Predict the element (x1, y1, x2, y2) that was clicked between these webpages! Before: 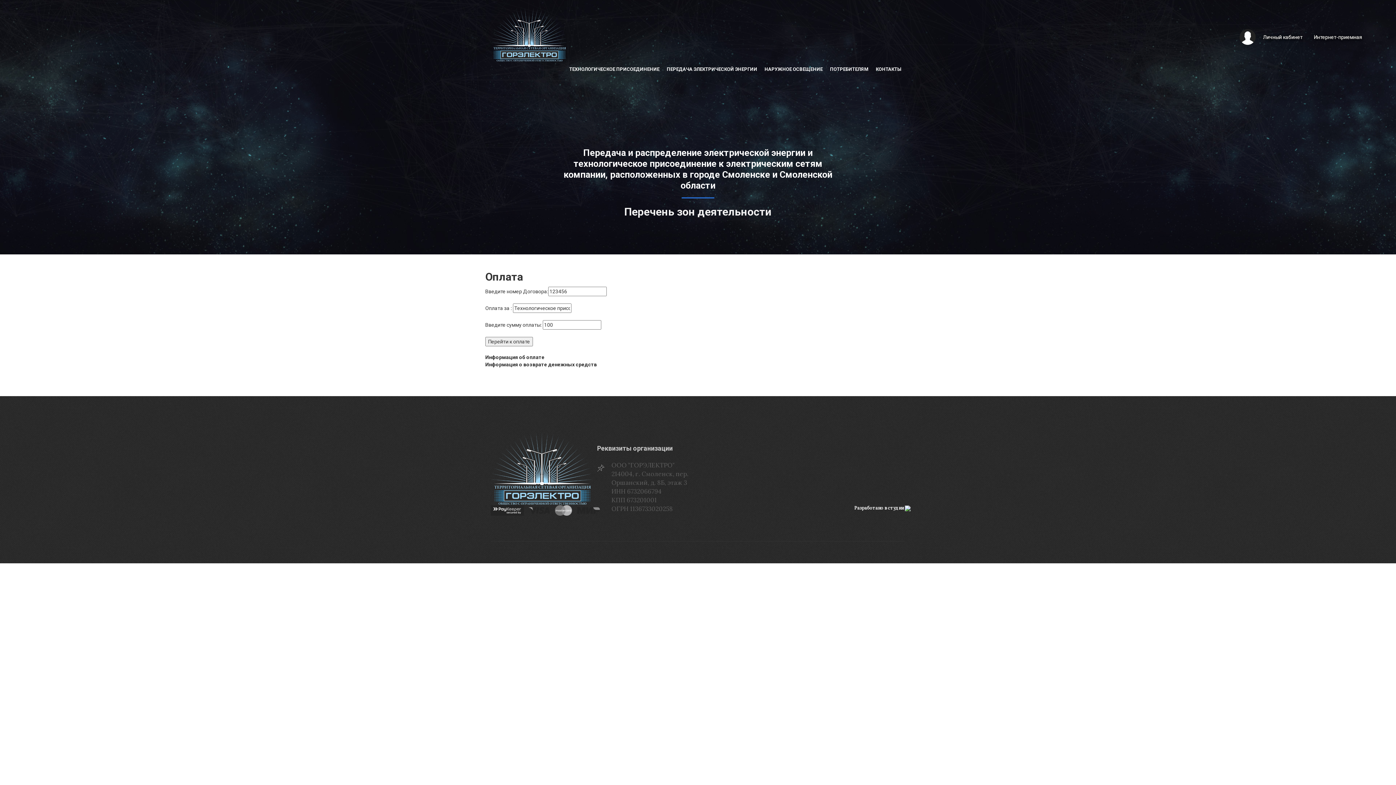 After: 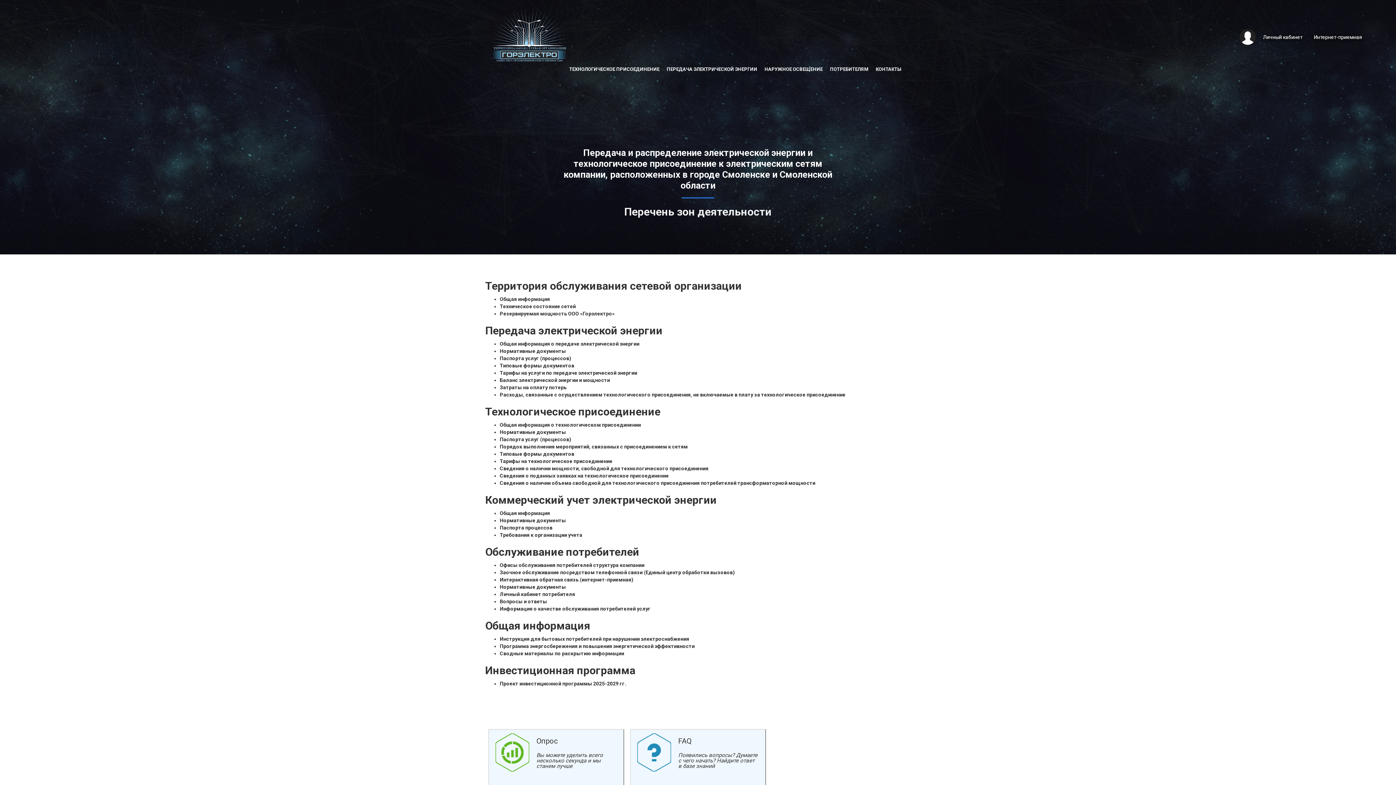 Action: label: ПОТРЕБИТЕЛЯМ bbox: (826, 64, 872, 74)